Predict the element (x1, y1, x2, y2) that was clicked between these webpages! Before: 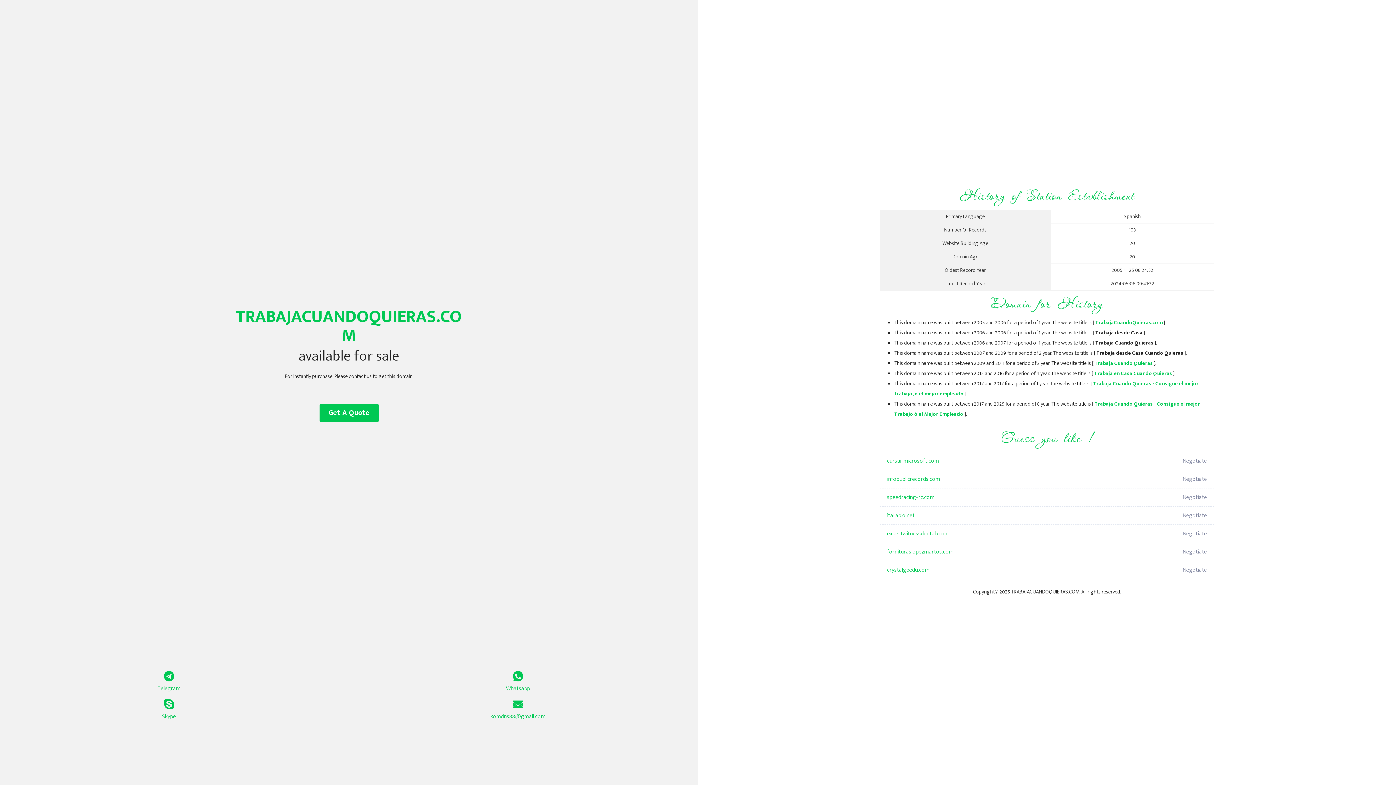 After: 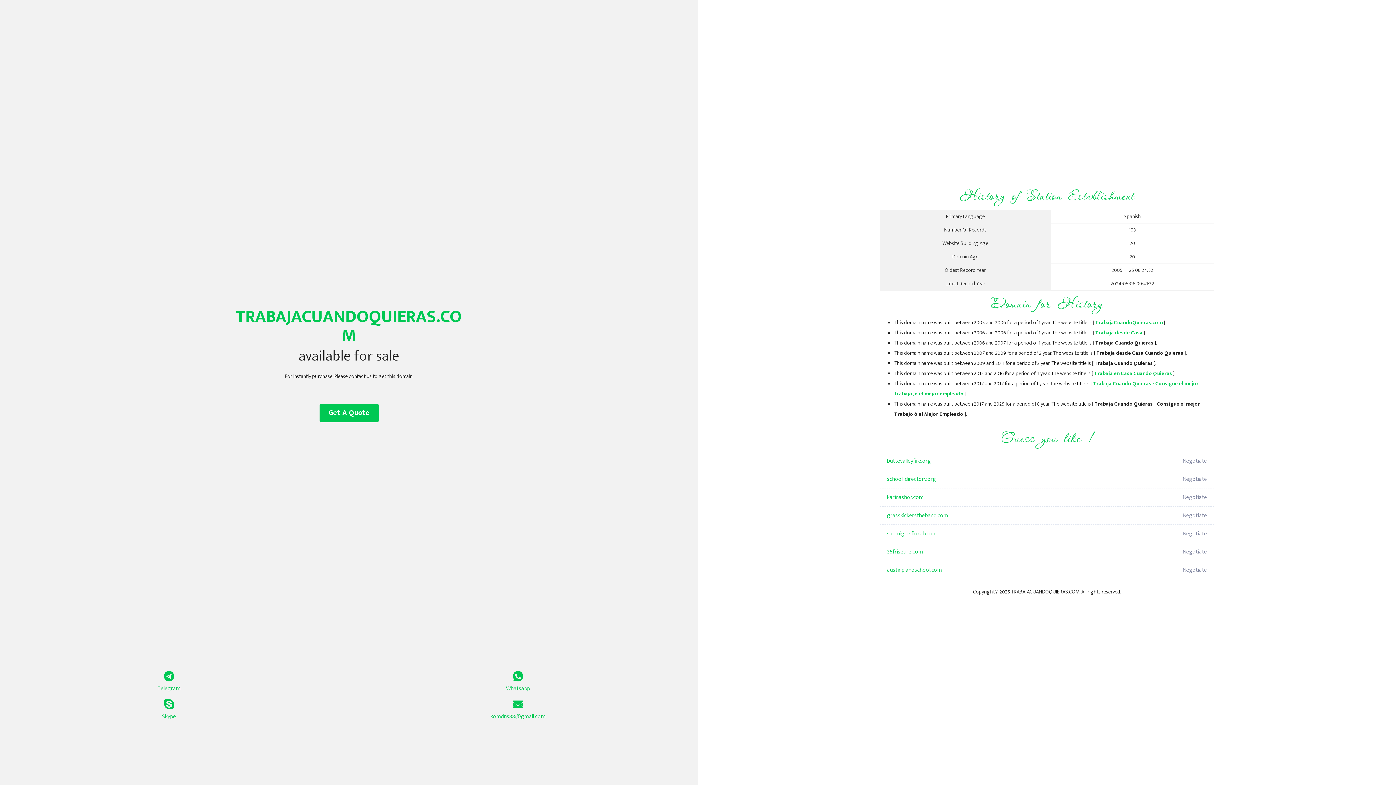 Action: label: Trabaja en Casa Cuando Quieras bbox: (1094, 369, 1172, 378)